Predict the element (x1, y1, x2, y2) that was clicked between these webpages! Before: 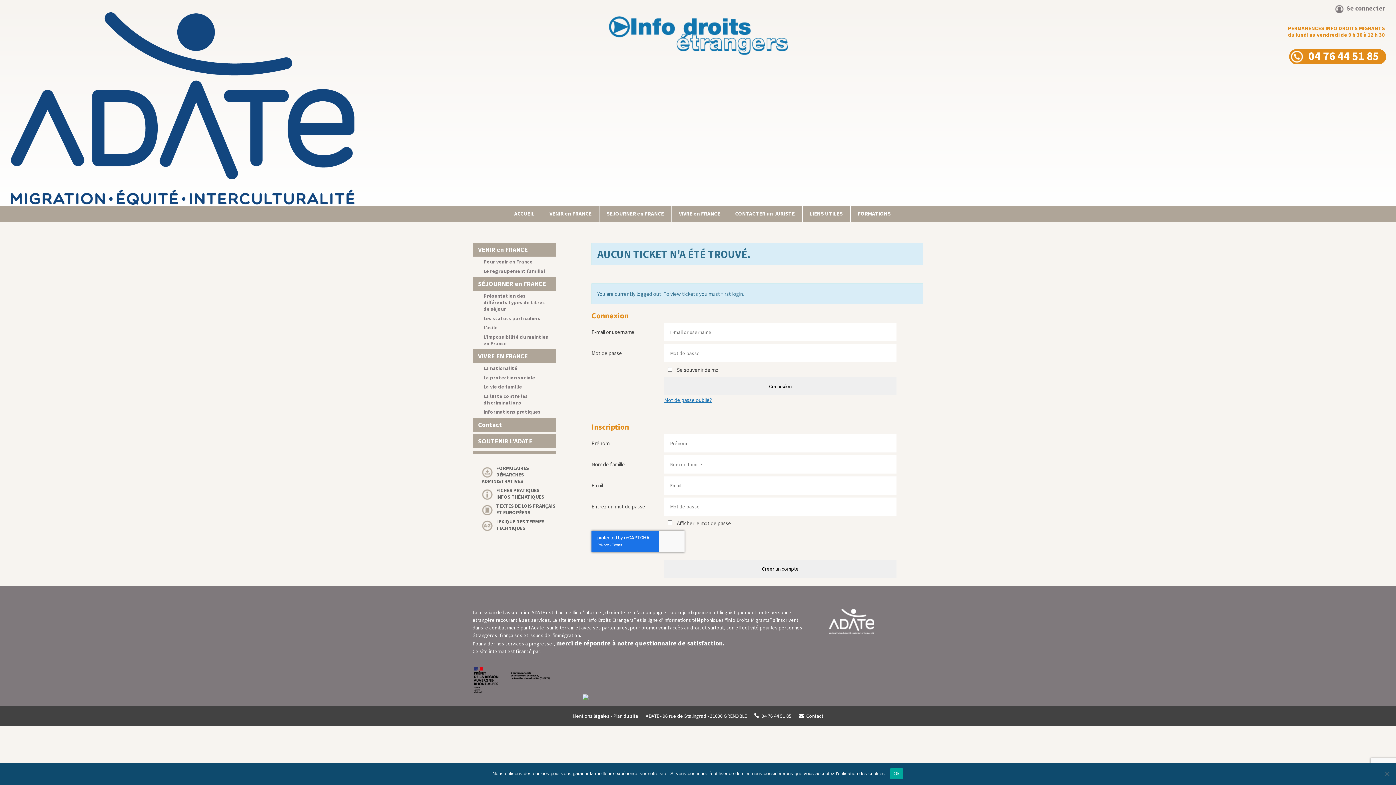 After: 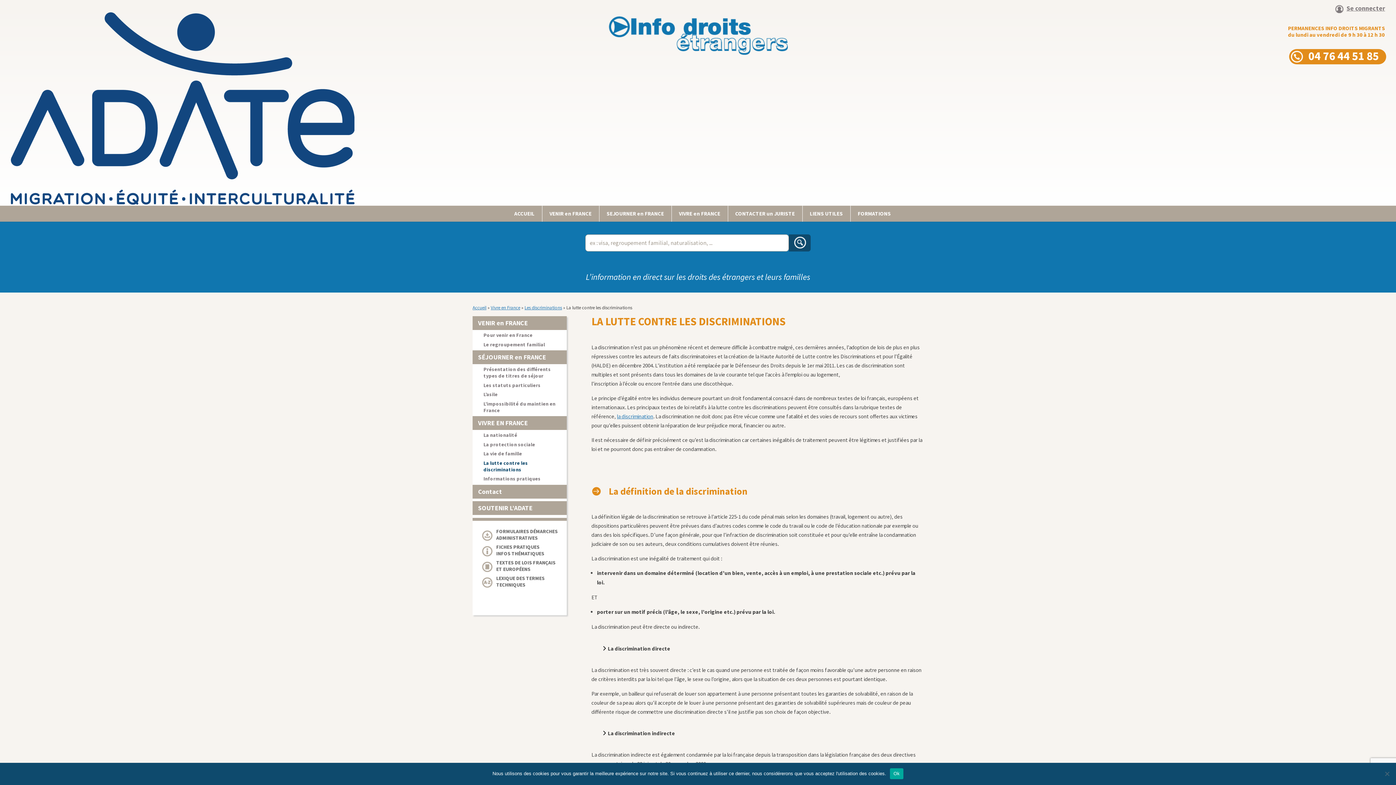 Action: bbox: (478, 392, 555, 406) label: La lutte contre les discriminations